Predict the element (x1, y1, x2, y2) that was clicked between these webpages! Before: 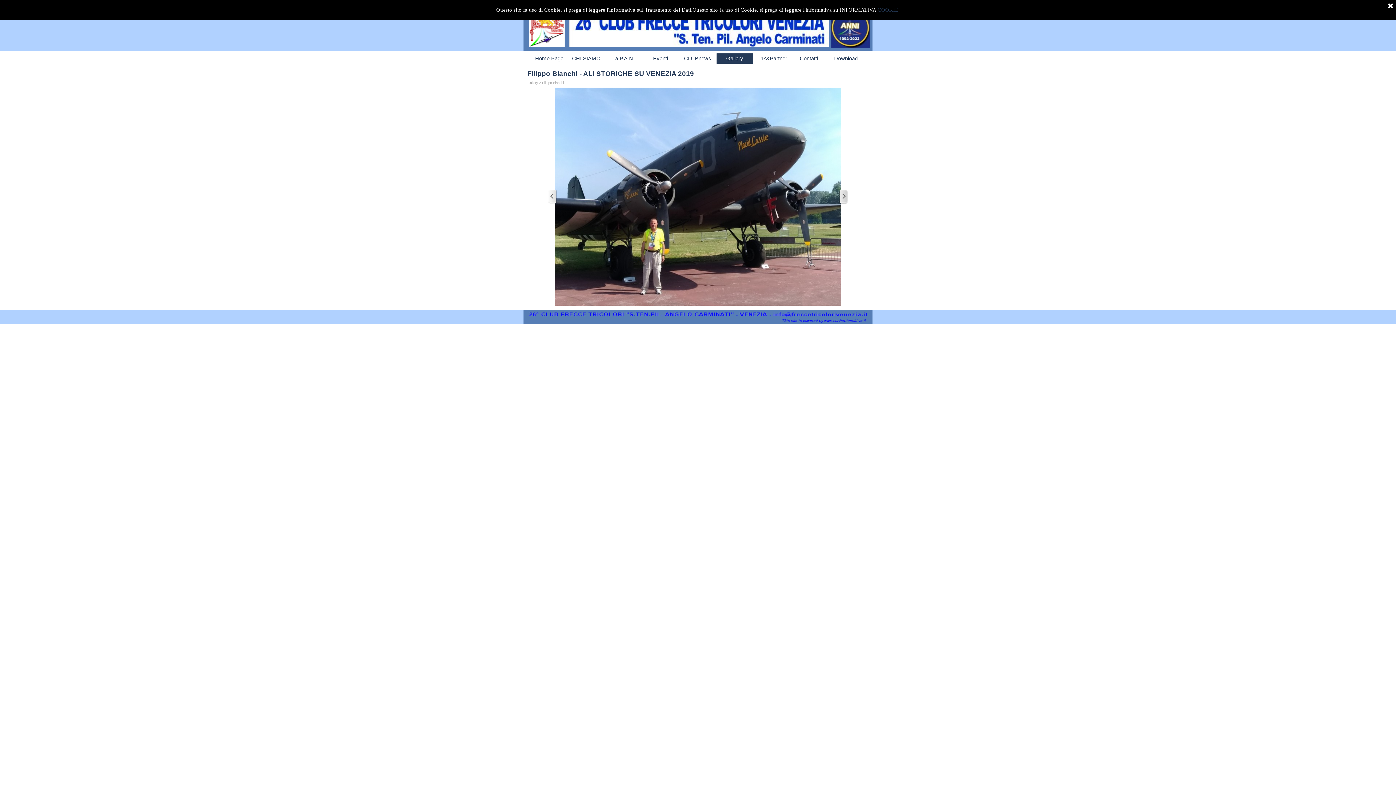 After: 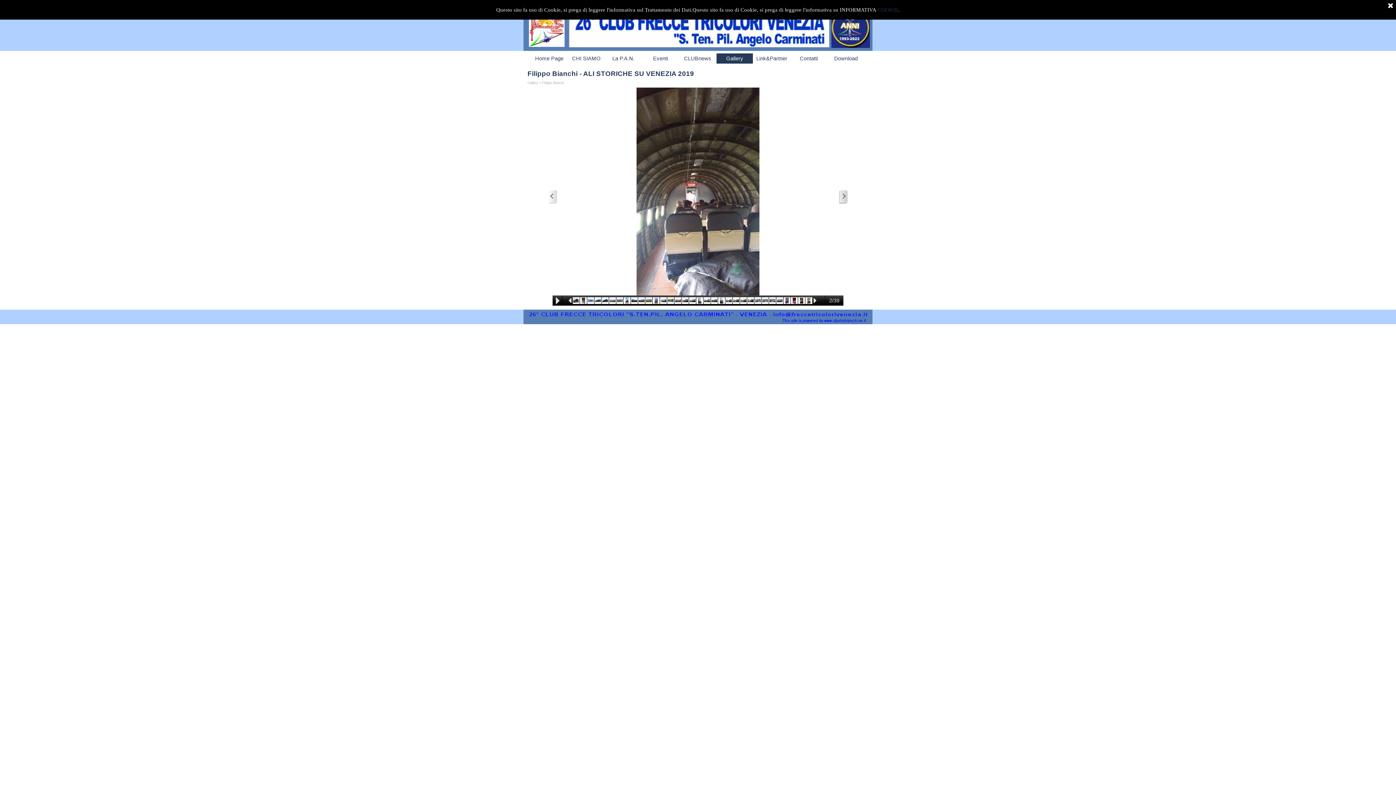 Action: bbox: (839, 190, 848, 203) label: Successivo